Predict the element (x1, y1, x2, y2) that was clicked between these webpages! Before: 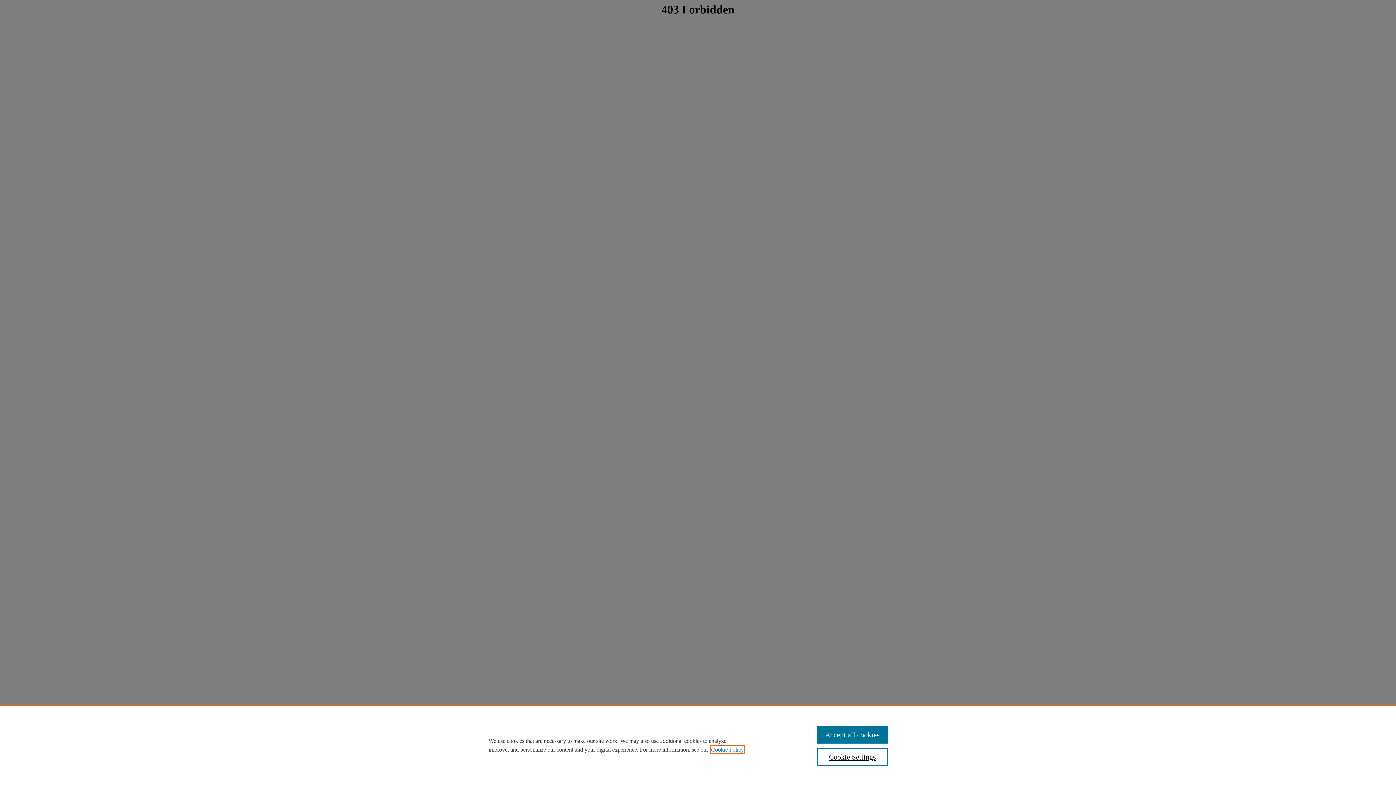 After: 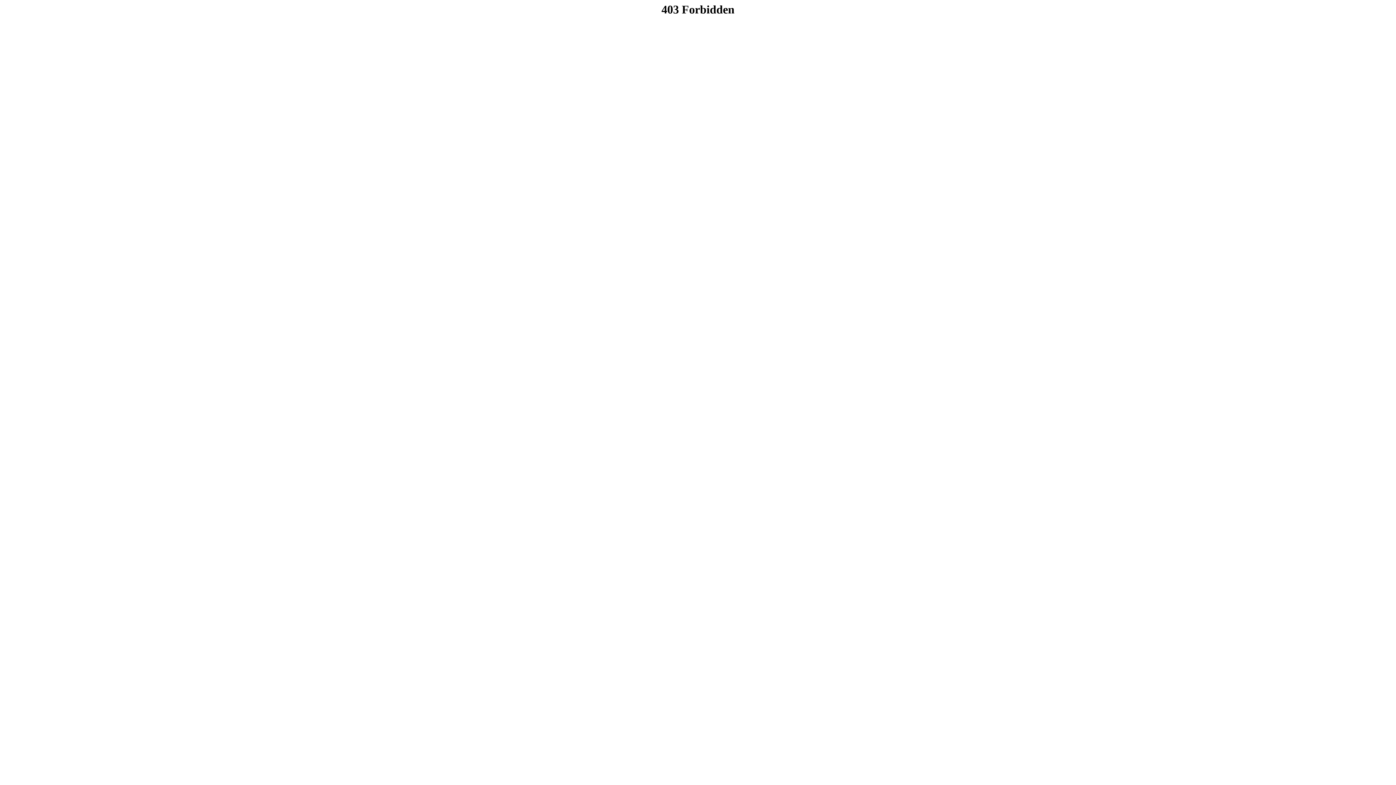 Action: bbox: (817, 726, 887, 744) label: Accept all cookies